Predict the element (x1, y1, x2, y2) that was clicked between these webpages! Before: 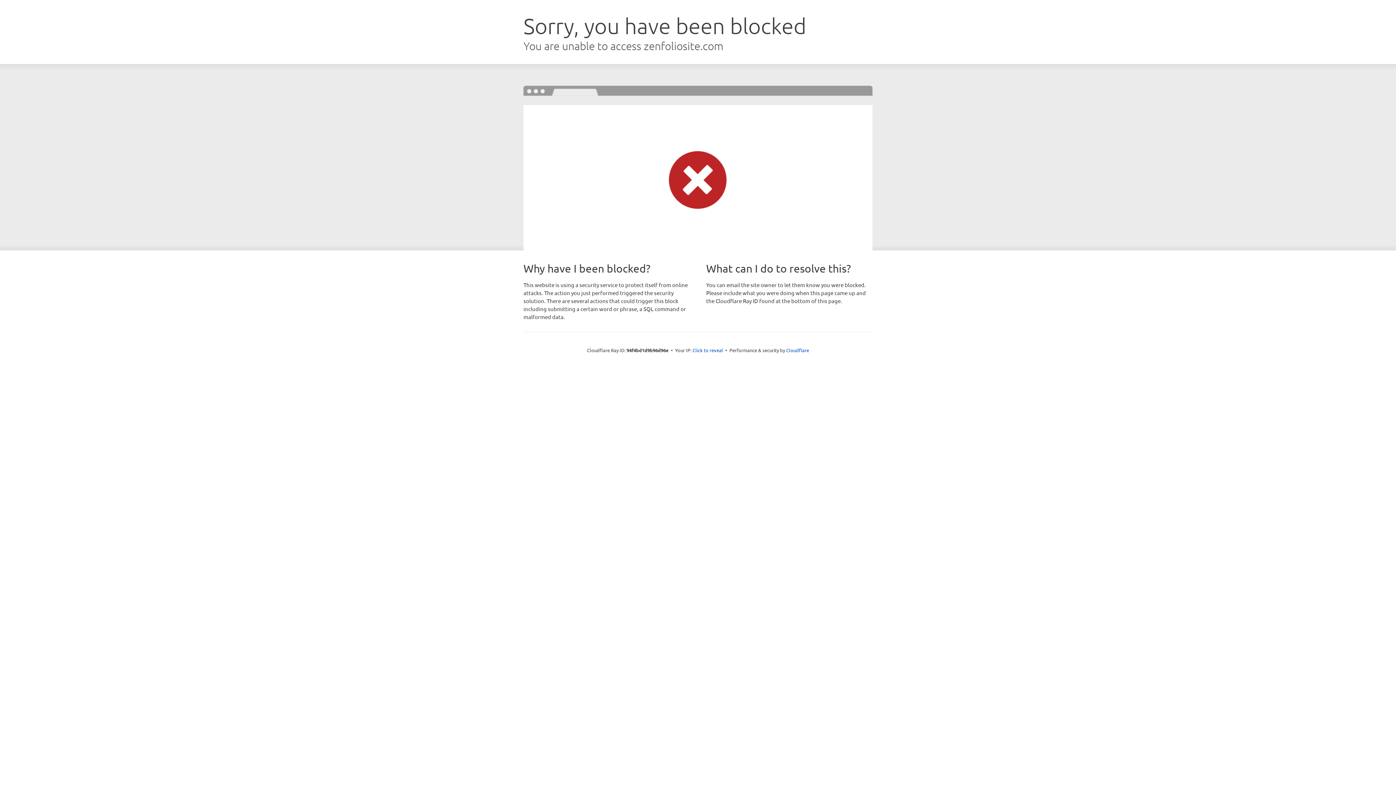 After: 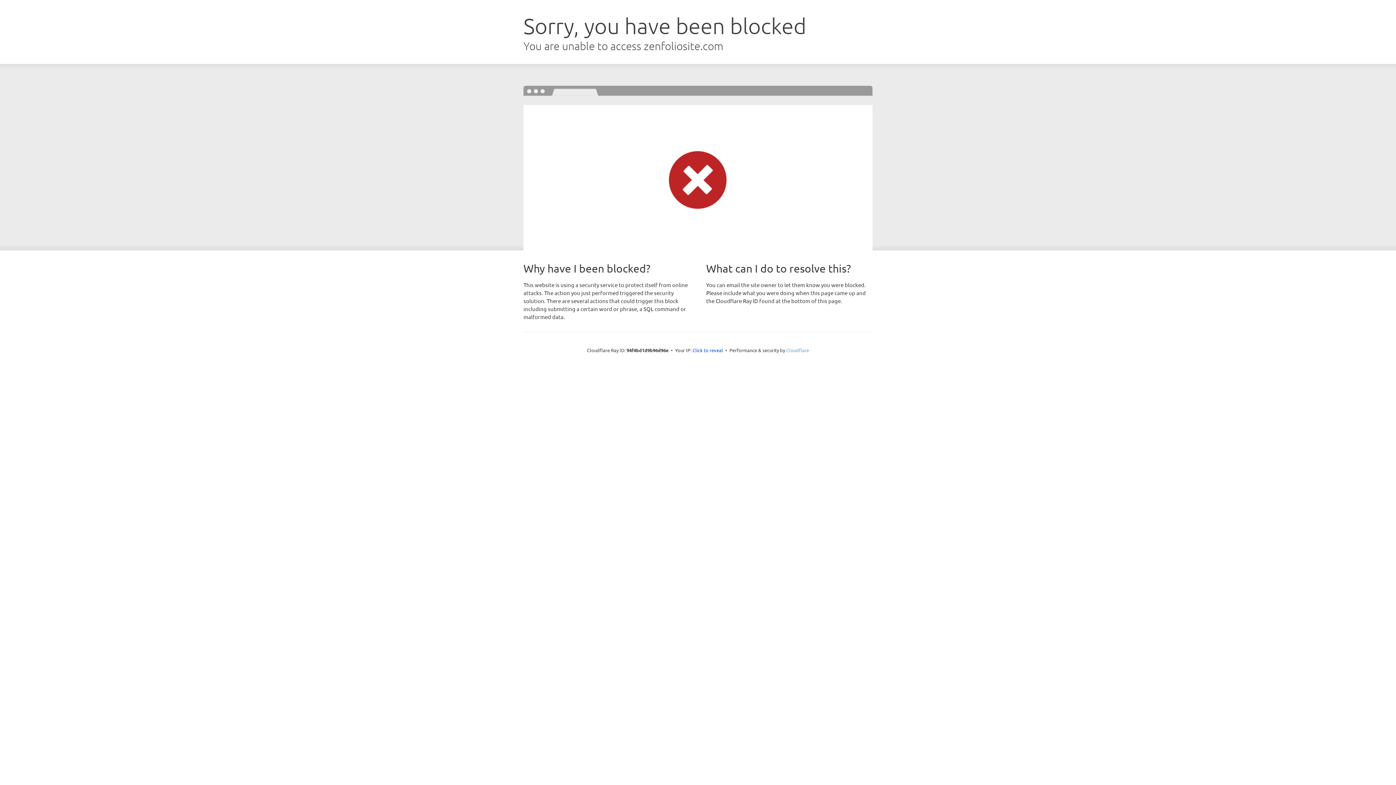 Action: bbox: (786, 347, 809, 353) label: Cloudflare